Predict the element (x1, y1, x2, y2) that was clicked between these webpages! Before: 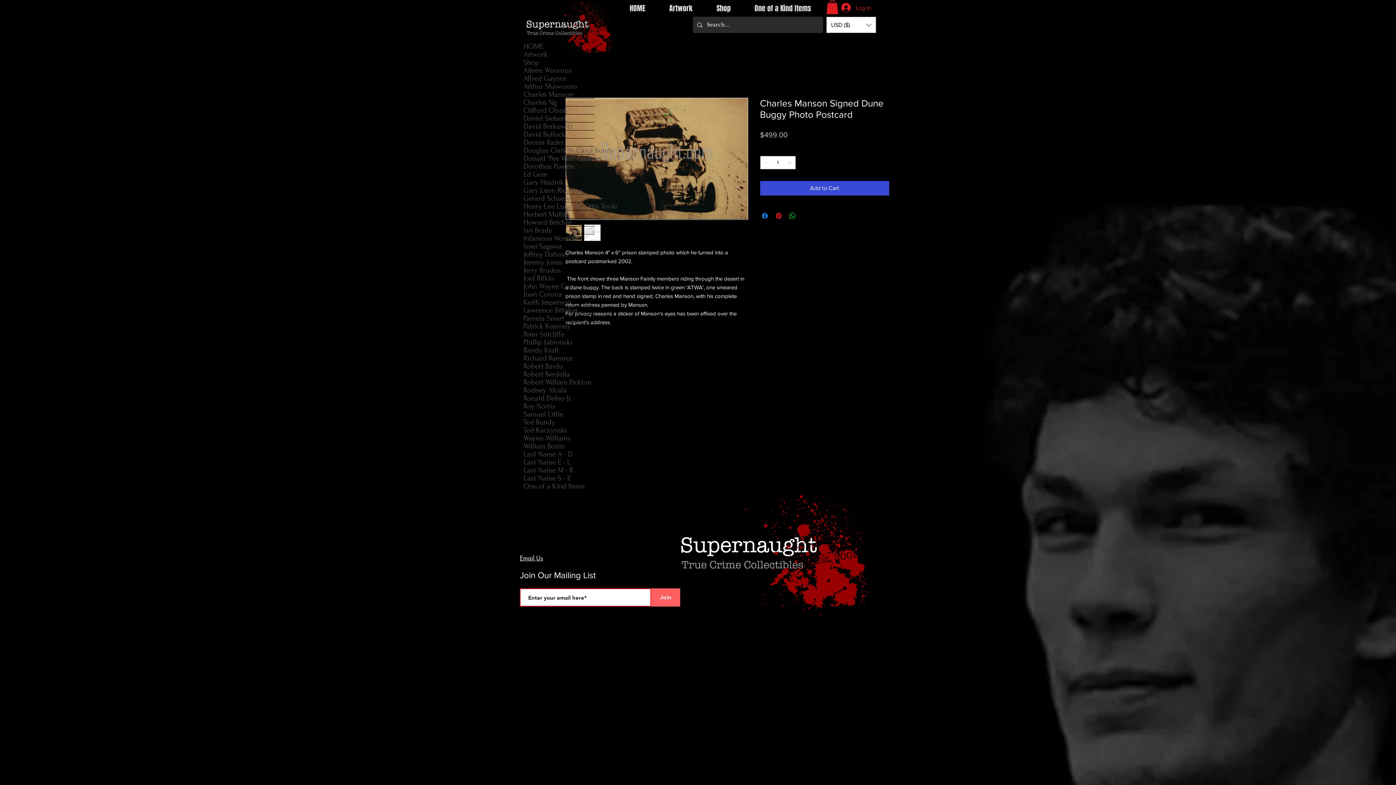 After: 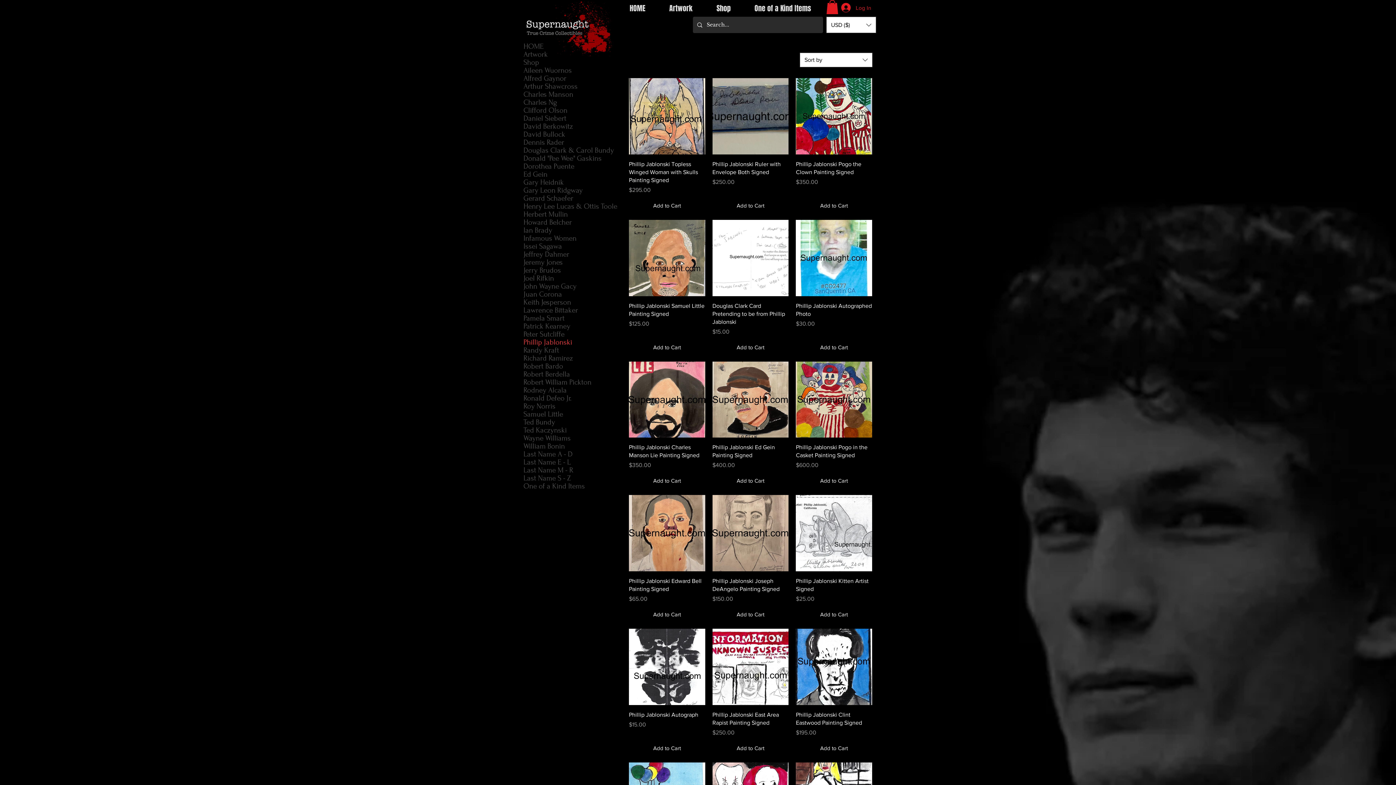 Action: bbox: (520, 338, 594, 346) label: Phillip Jablonski